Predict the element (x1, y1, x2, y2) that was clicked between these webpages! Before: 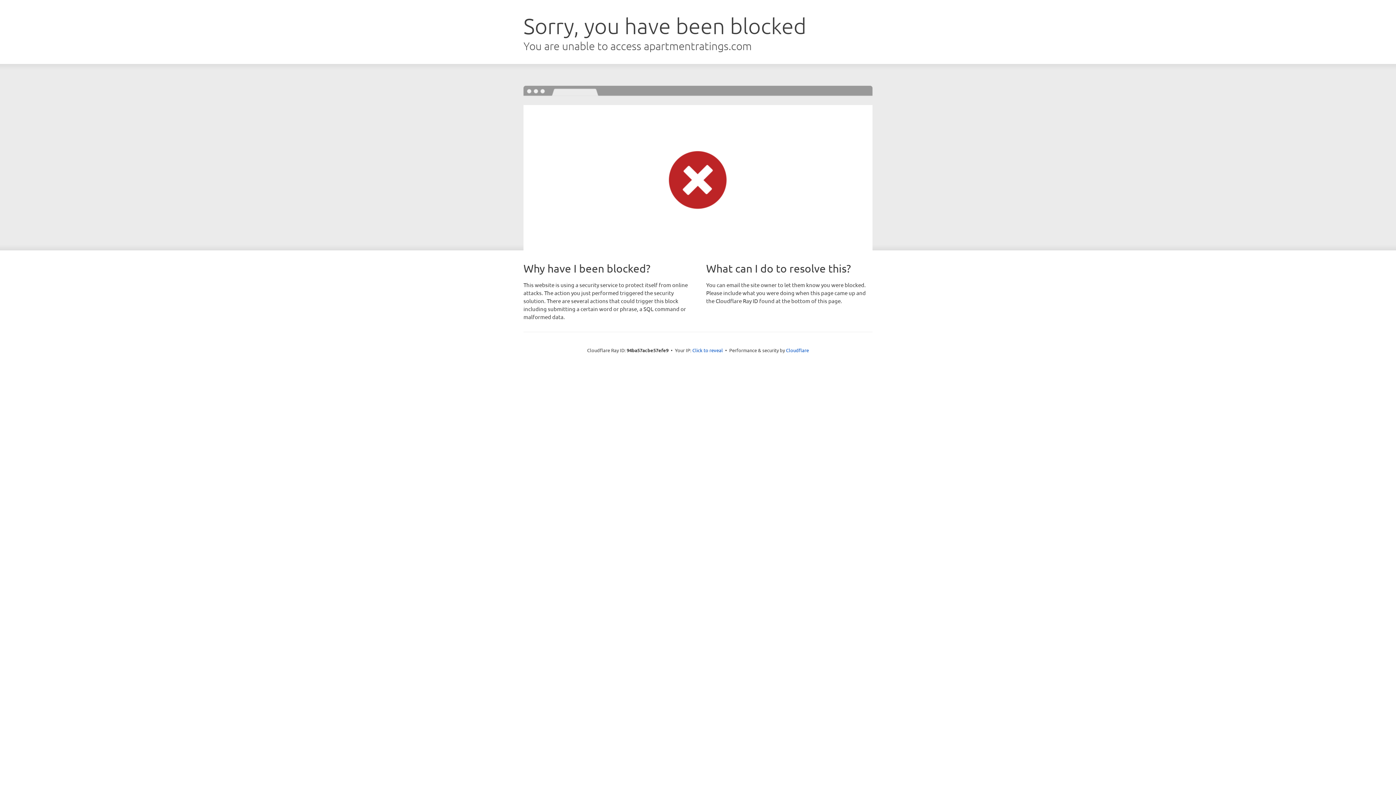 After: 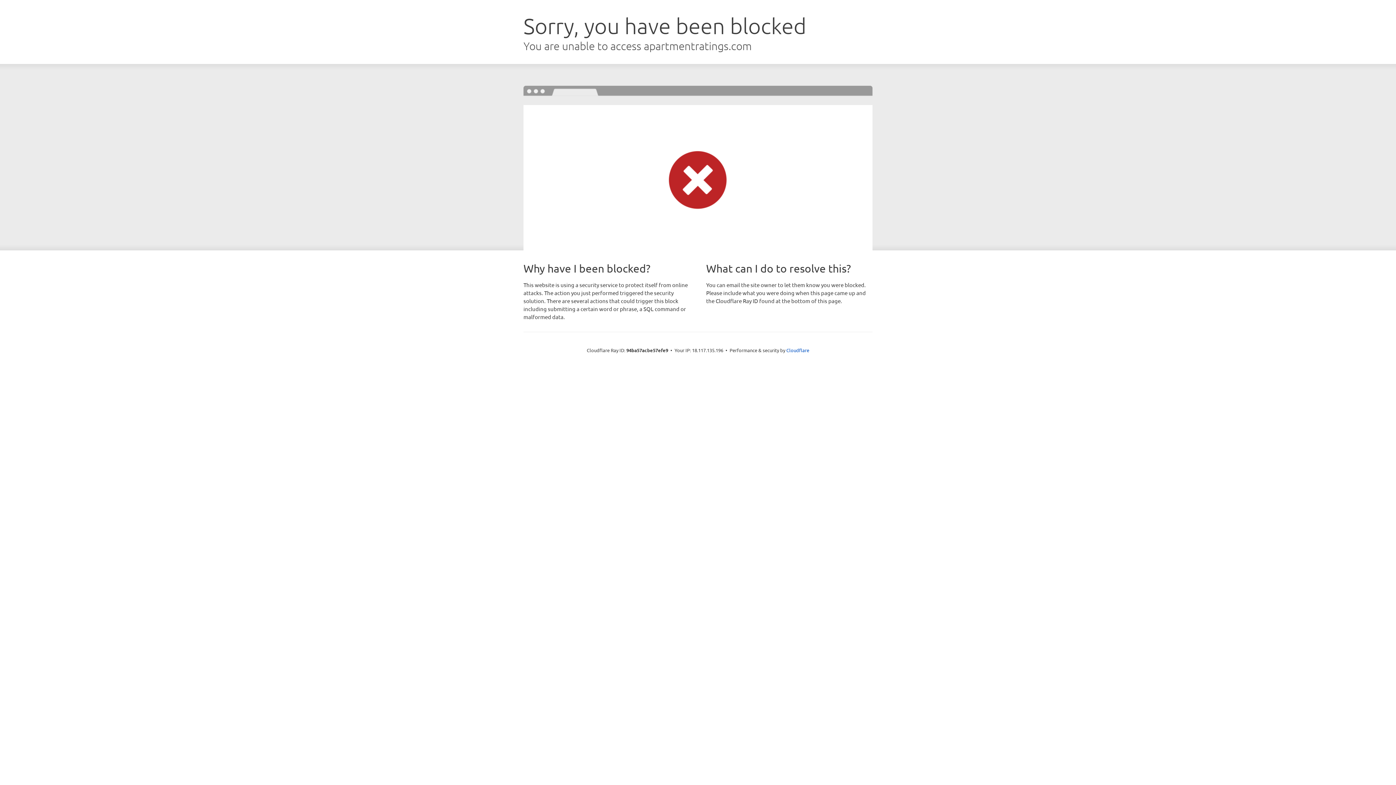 Action: bbox: (692, 346, 723, 353) label: Click to reveal